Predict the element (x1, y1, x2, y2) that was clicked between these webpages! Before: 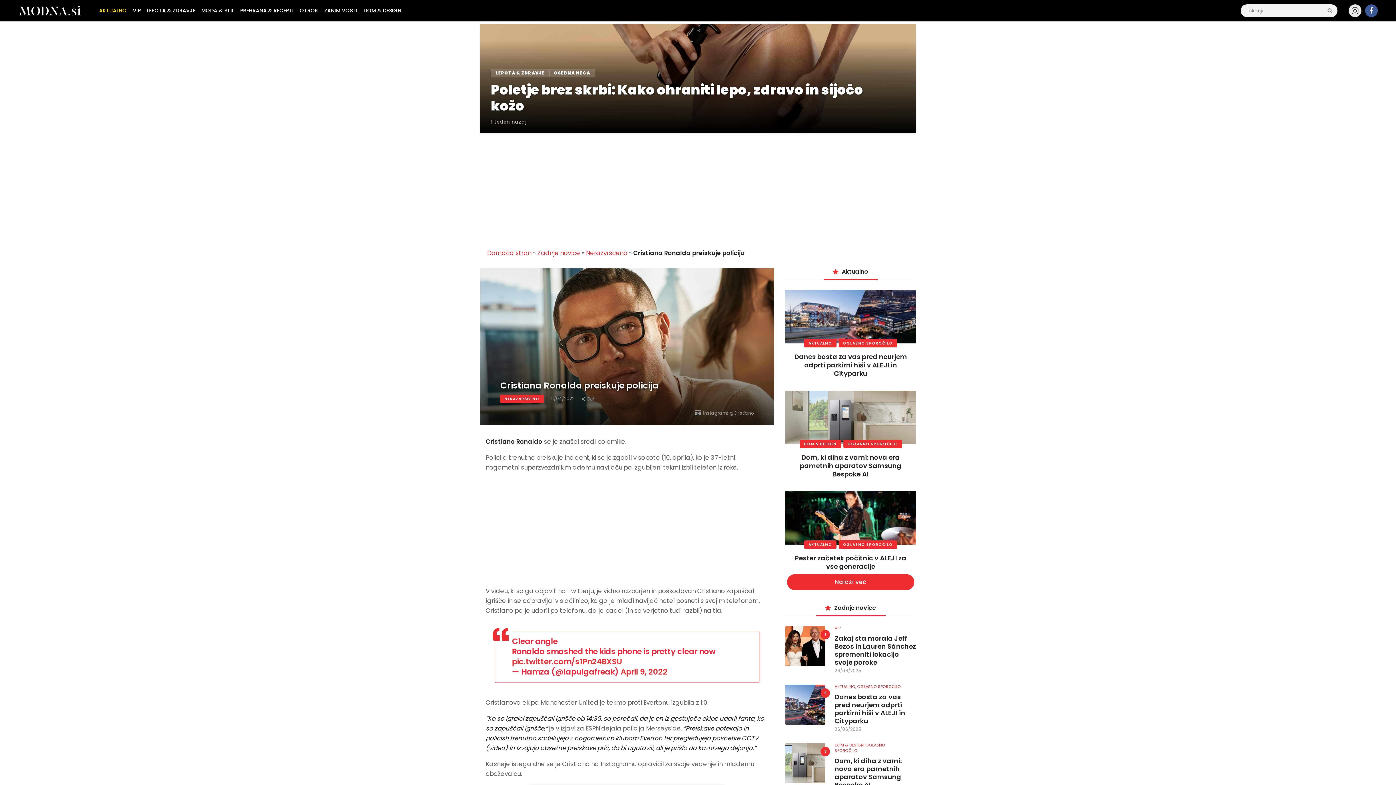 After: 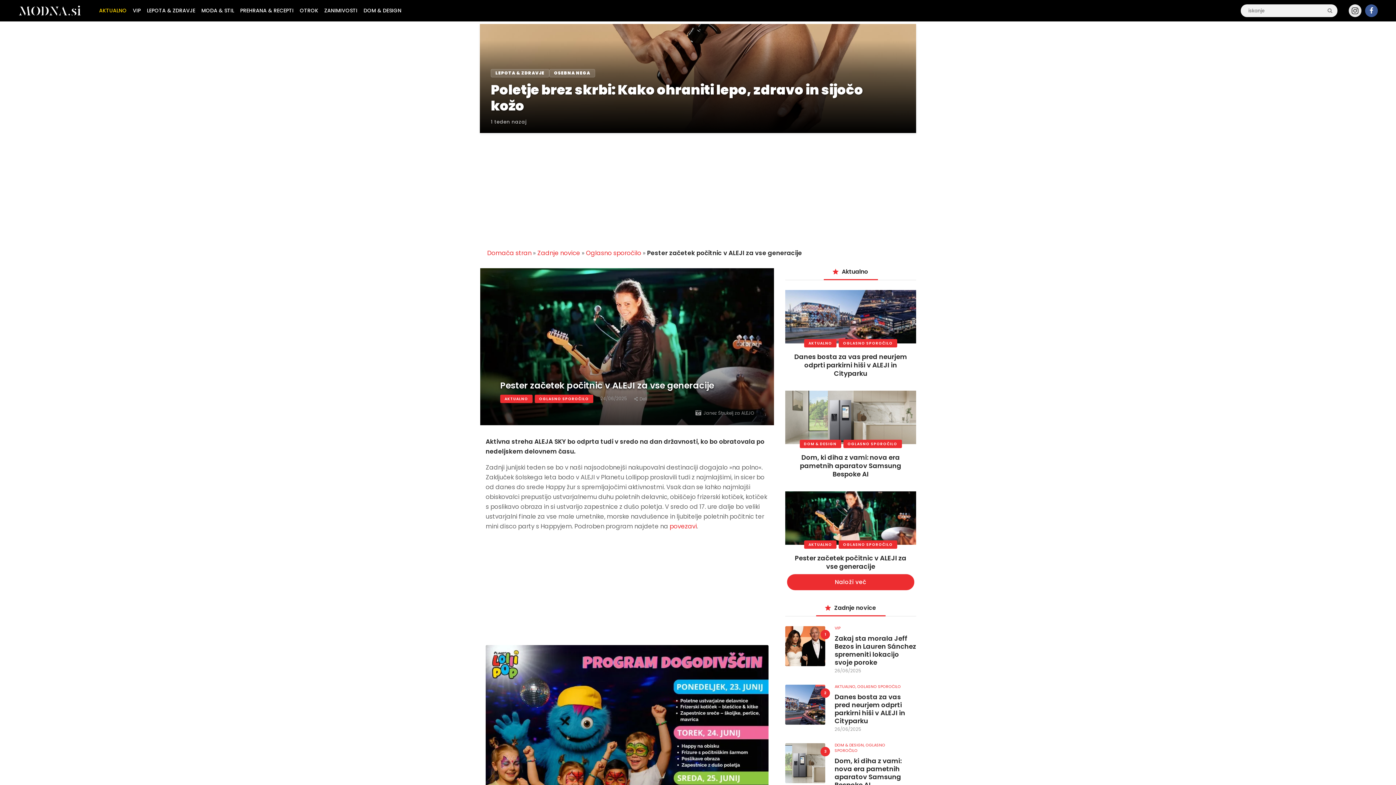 Action: label: Pester začetek počitnic v ALEJI za vse generacije bbox: (795, 553, 906, 571)